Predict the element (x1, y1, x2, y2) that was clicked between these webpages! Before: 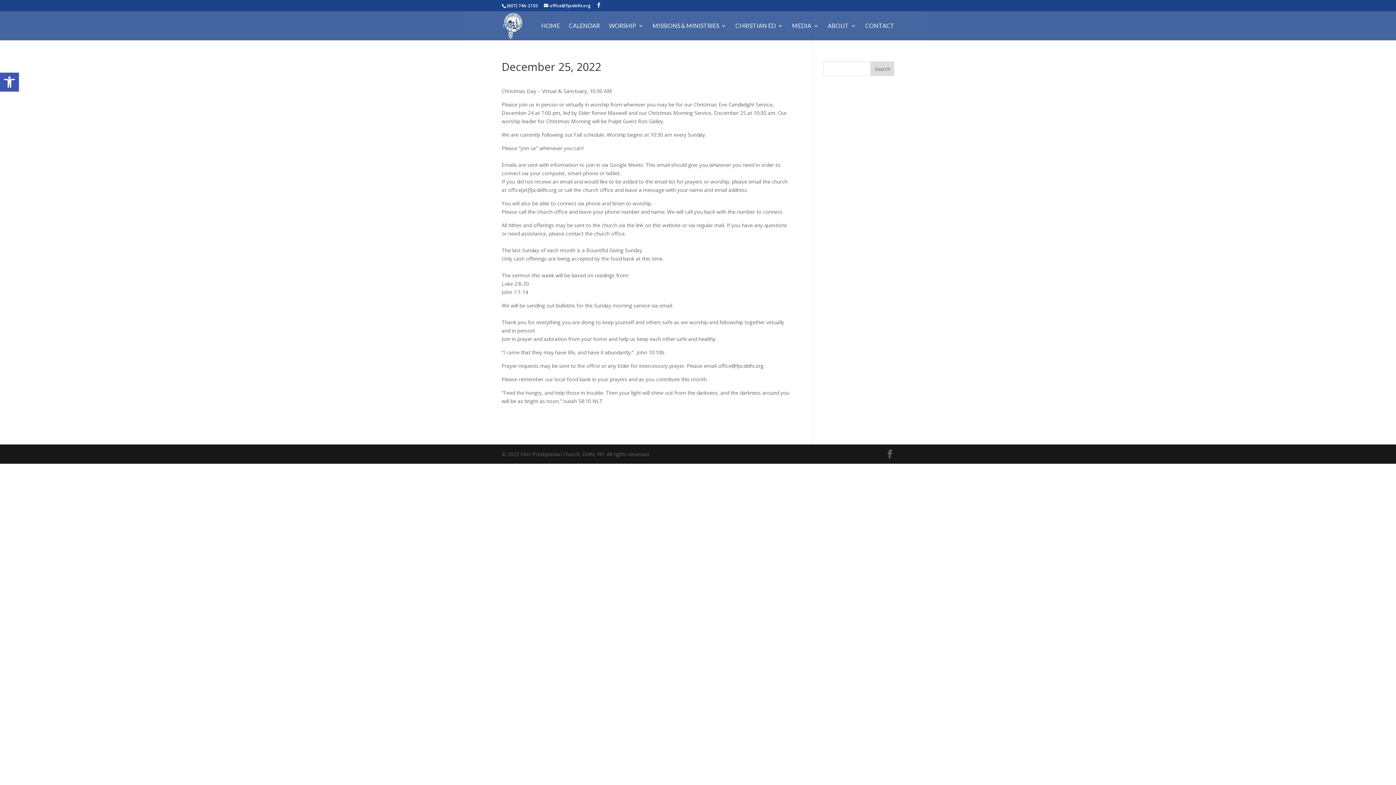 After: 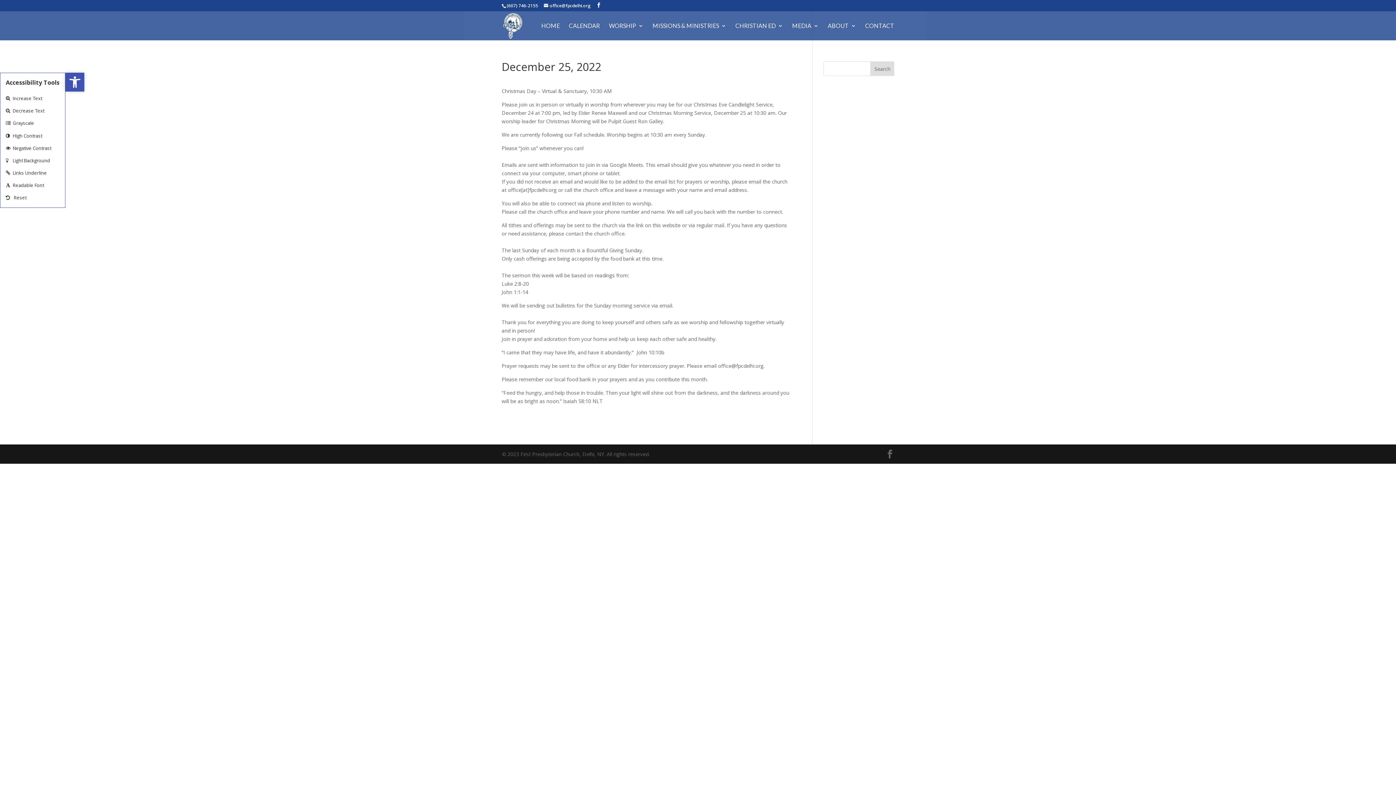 Action: label: Open toolbar bbox: (0, 72, 18, 91)